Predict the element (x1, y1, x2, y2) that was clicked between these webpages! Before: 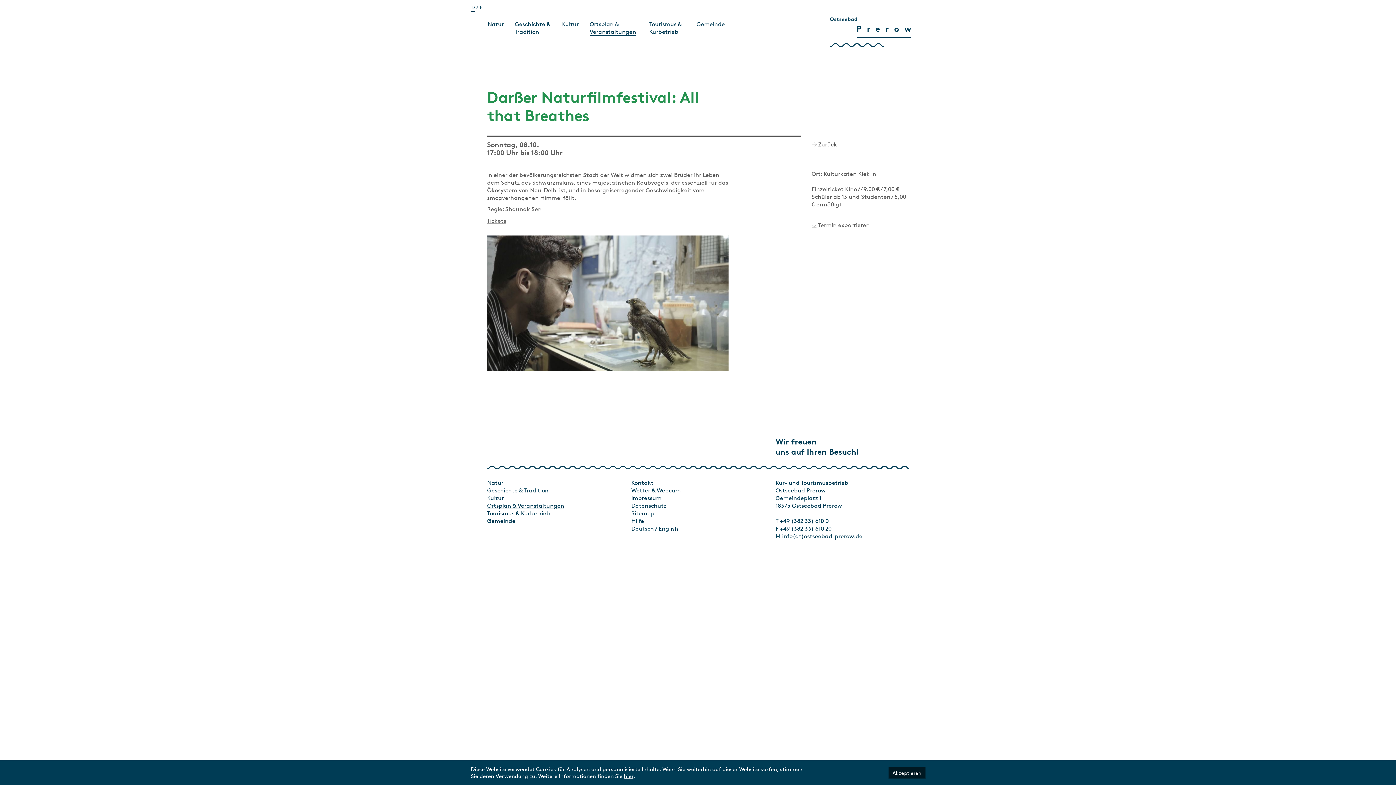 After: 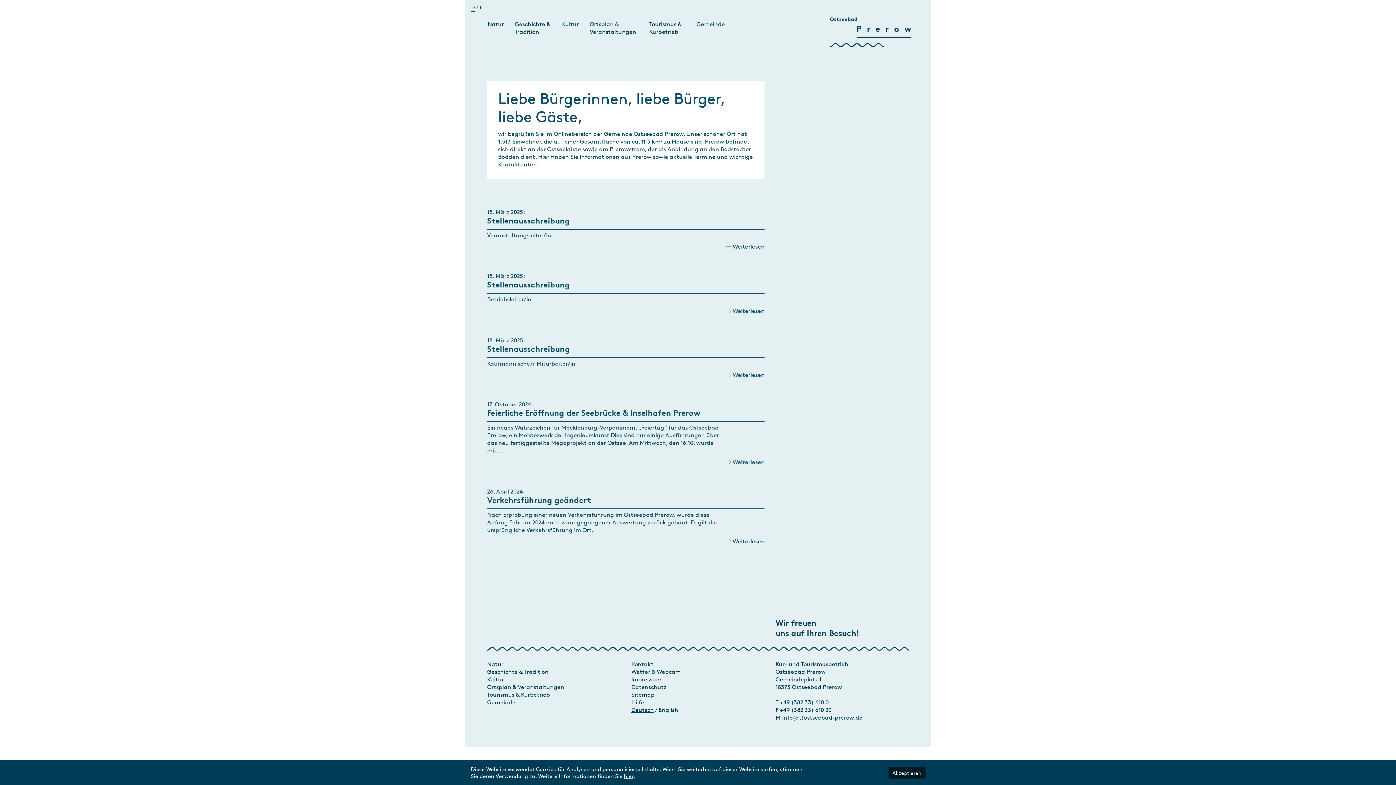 Action: label: Gemeinde bbox: (487, 517, 515, 524)